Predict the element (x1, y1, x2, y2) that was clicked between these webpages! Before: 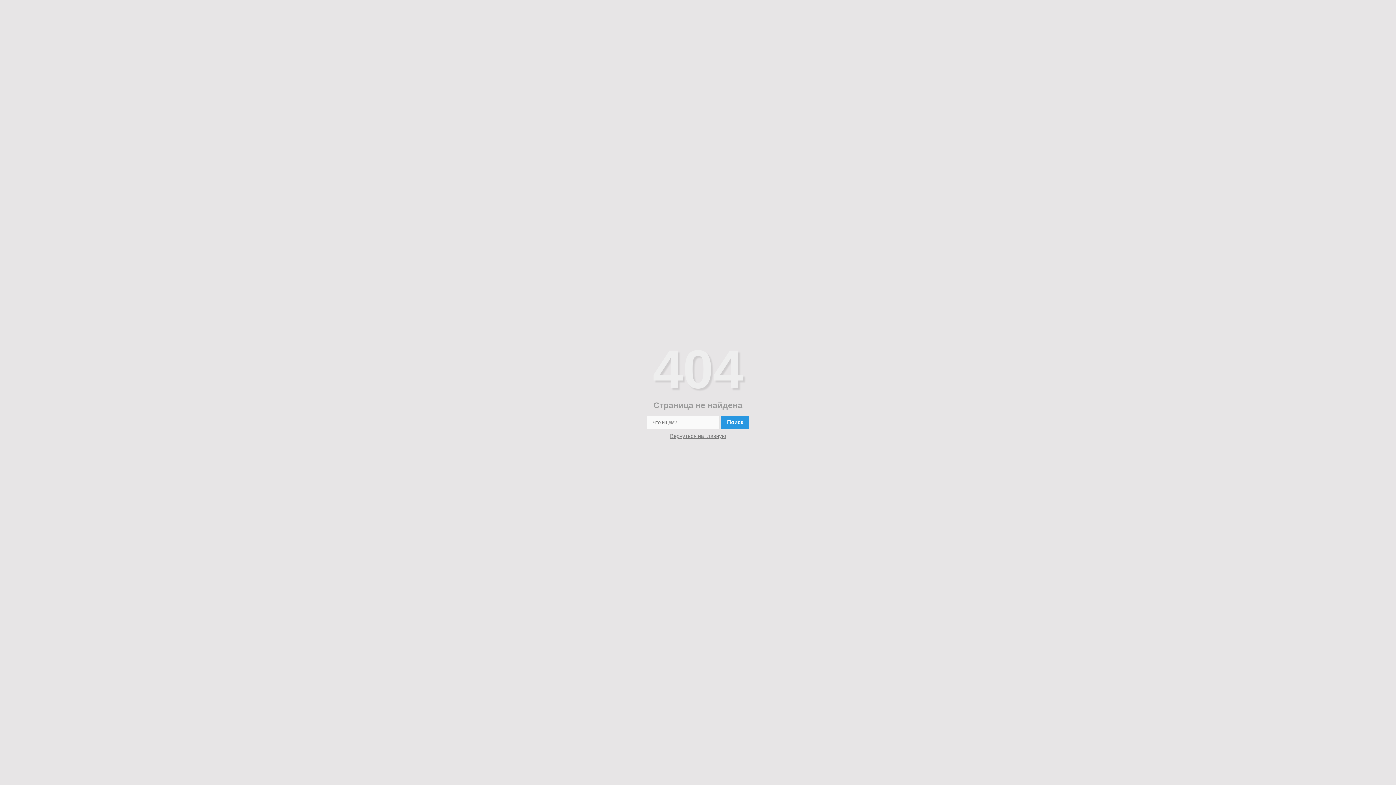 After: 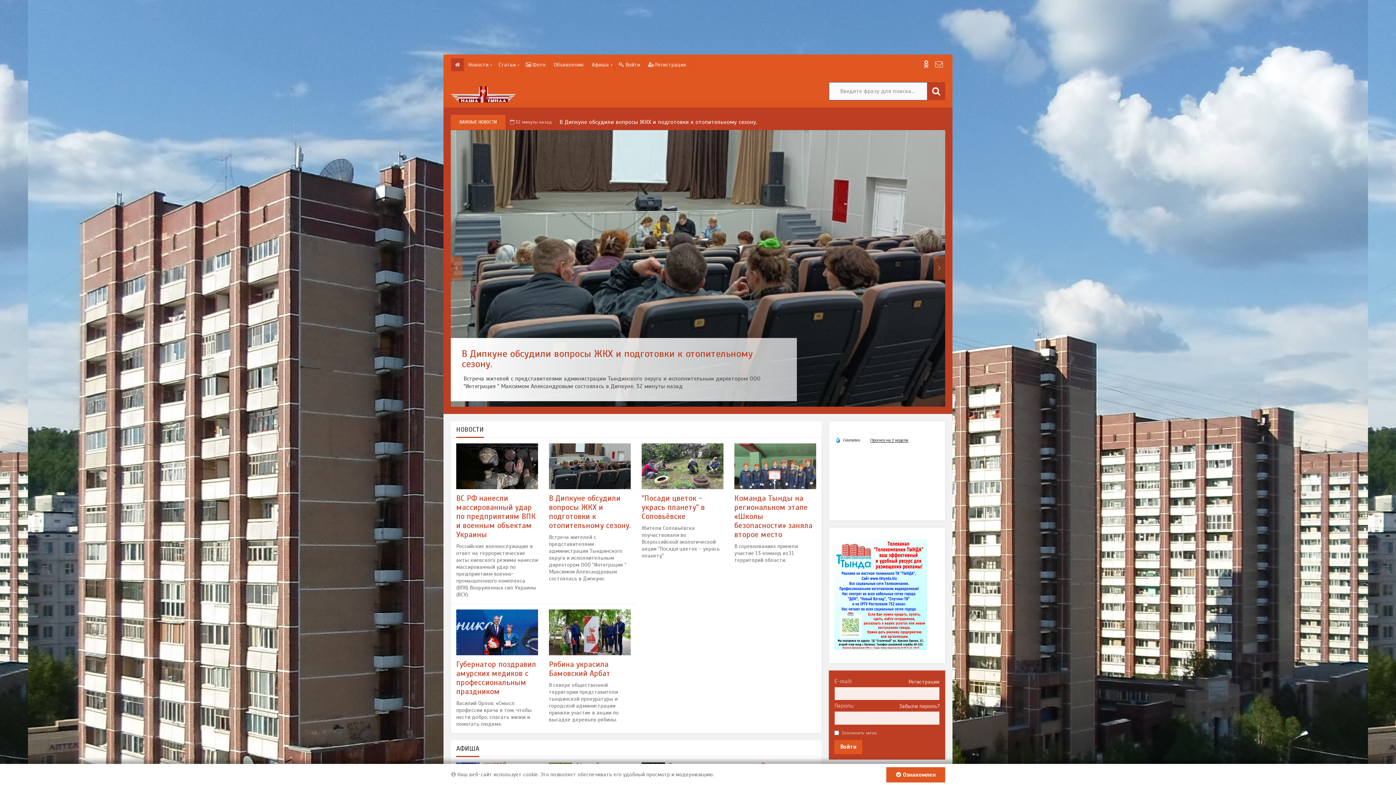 Action: label: Вернуться на главную bbox: (670, 433, 726, 439)